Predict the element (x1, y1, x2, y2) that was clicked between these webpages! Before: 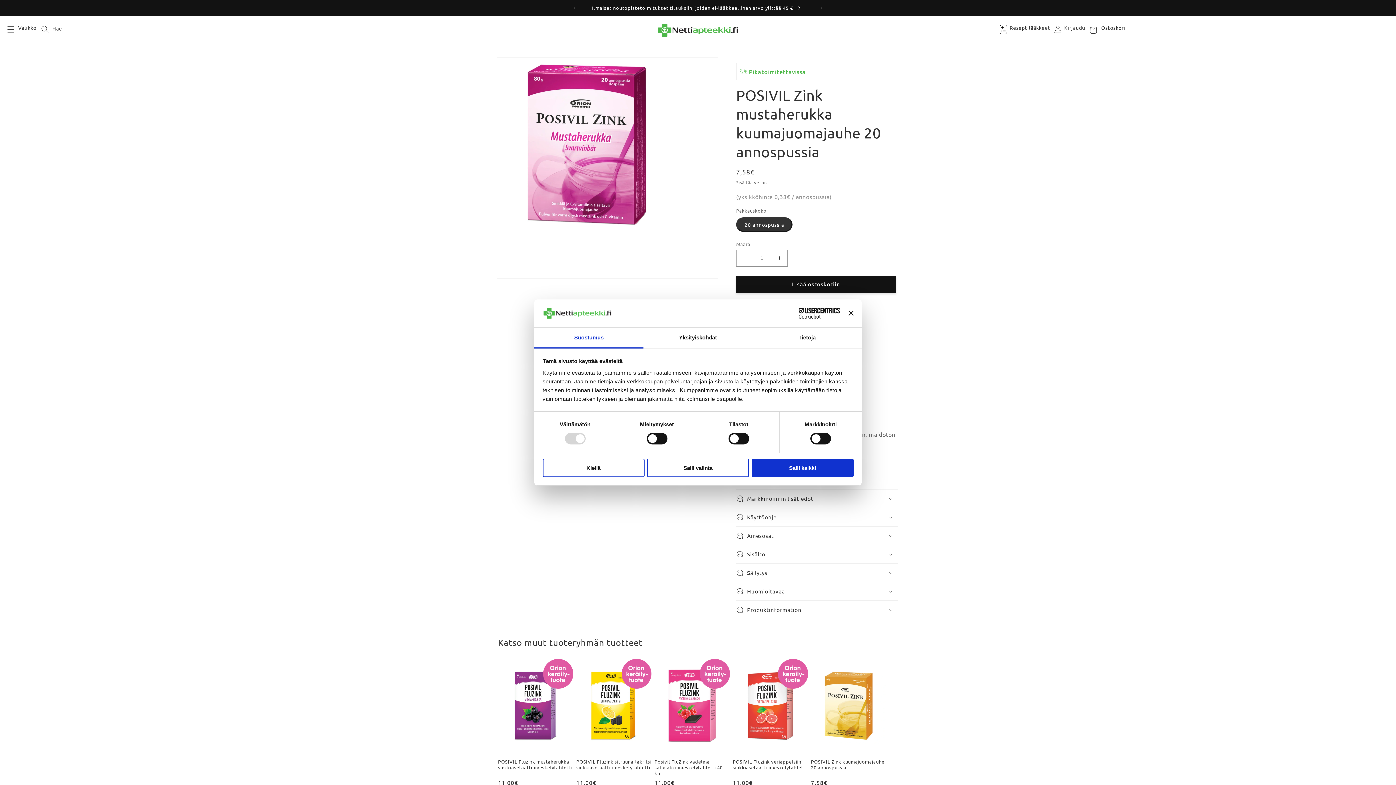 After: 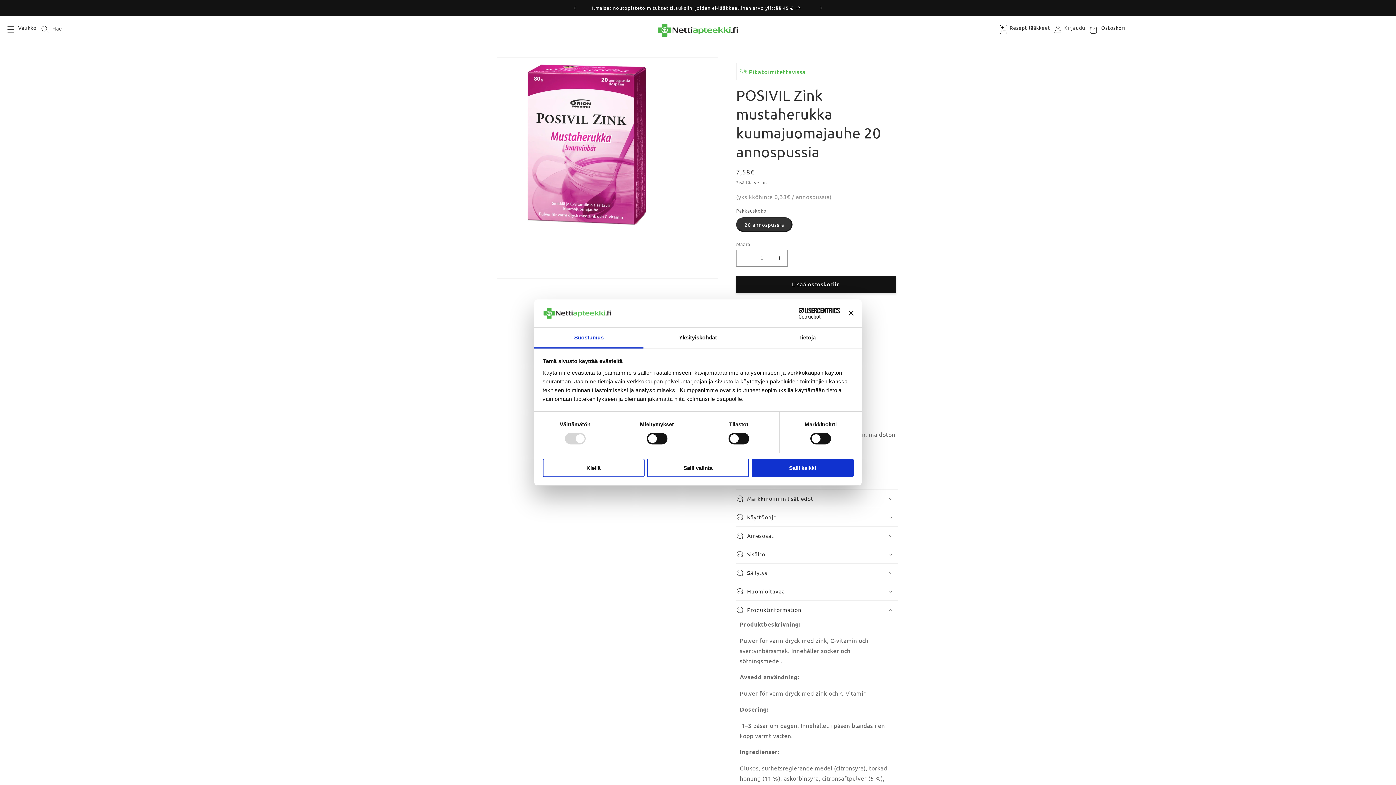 Action: label: Produktinformation bbox: (736, 600, 898, 619)